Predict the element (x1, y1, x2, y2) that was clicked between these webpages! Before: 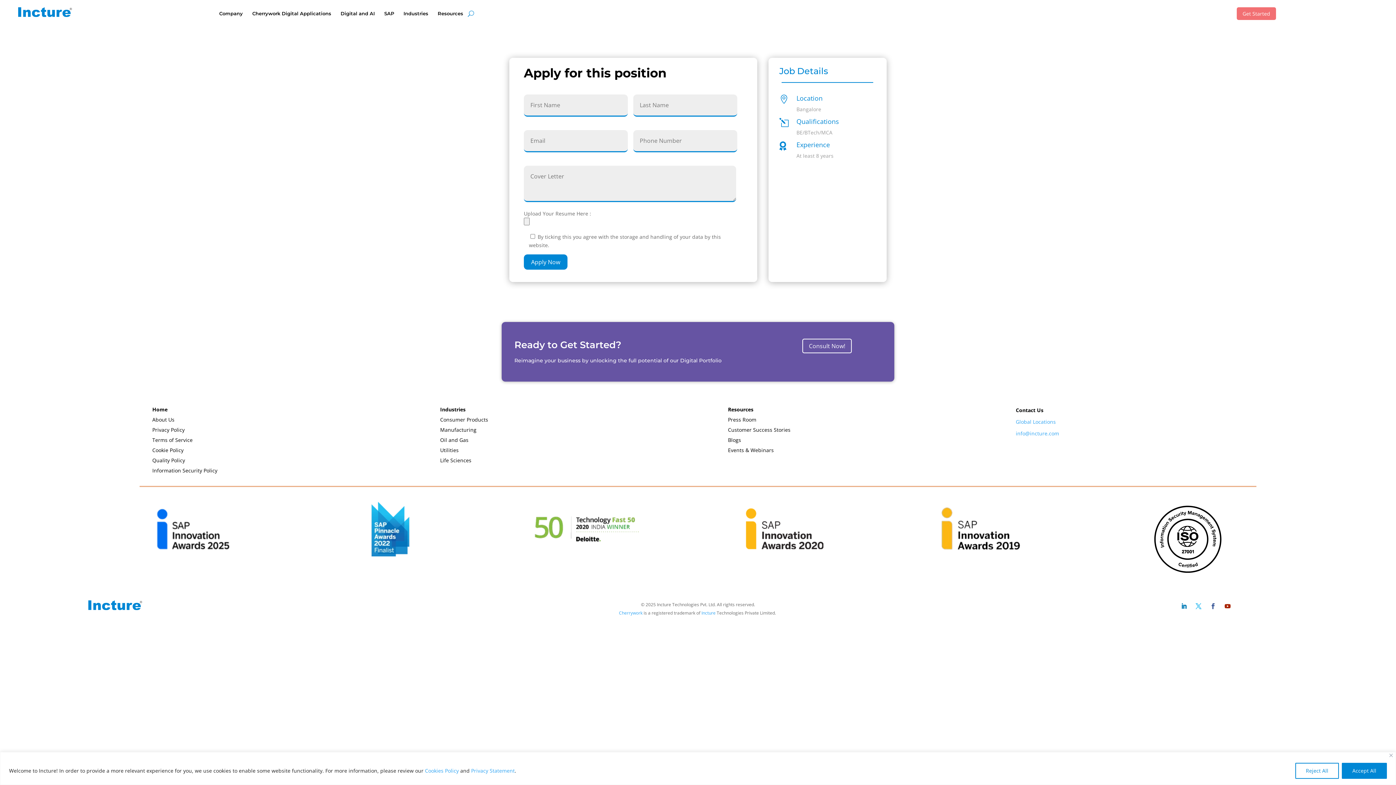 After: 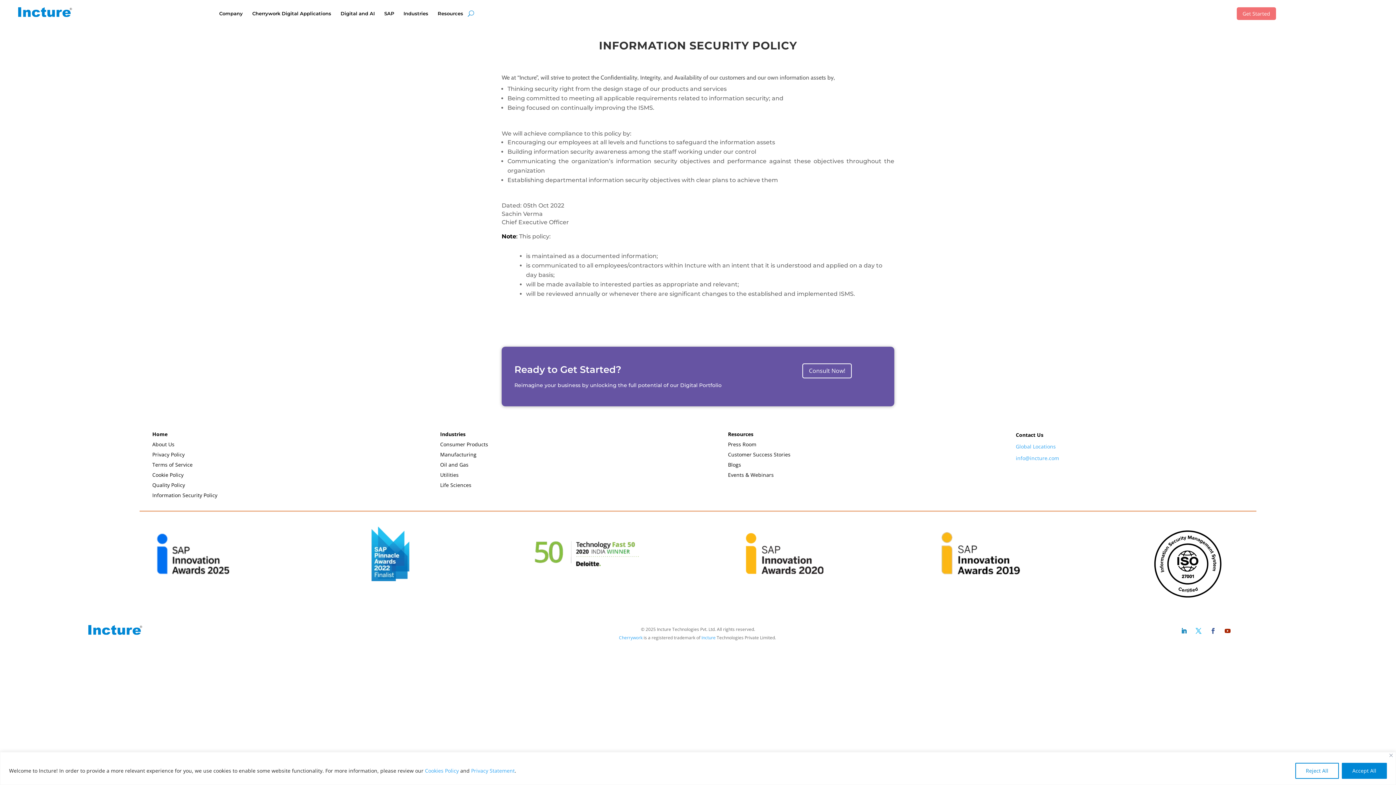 Action: label: Information Security Policy bbox: (152, 467, 217, 474)